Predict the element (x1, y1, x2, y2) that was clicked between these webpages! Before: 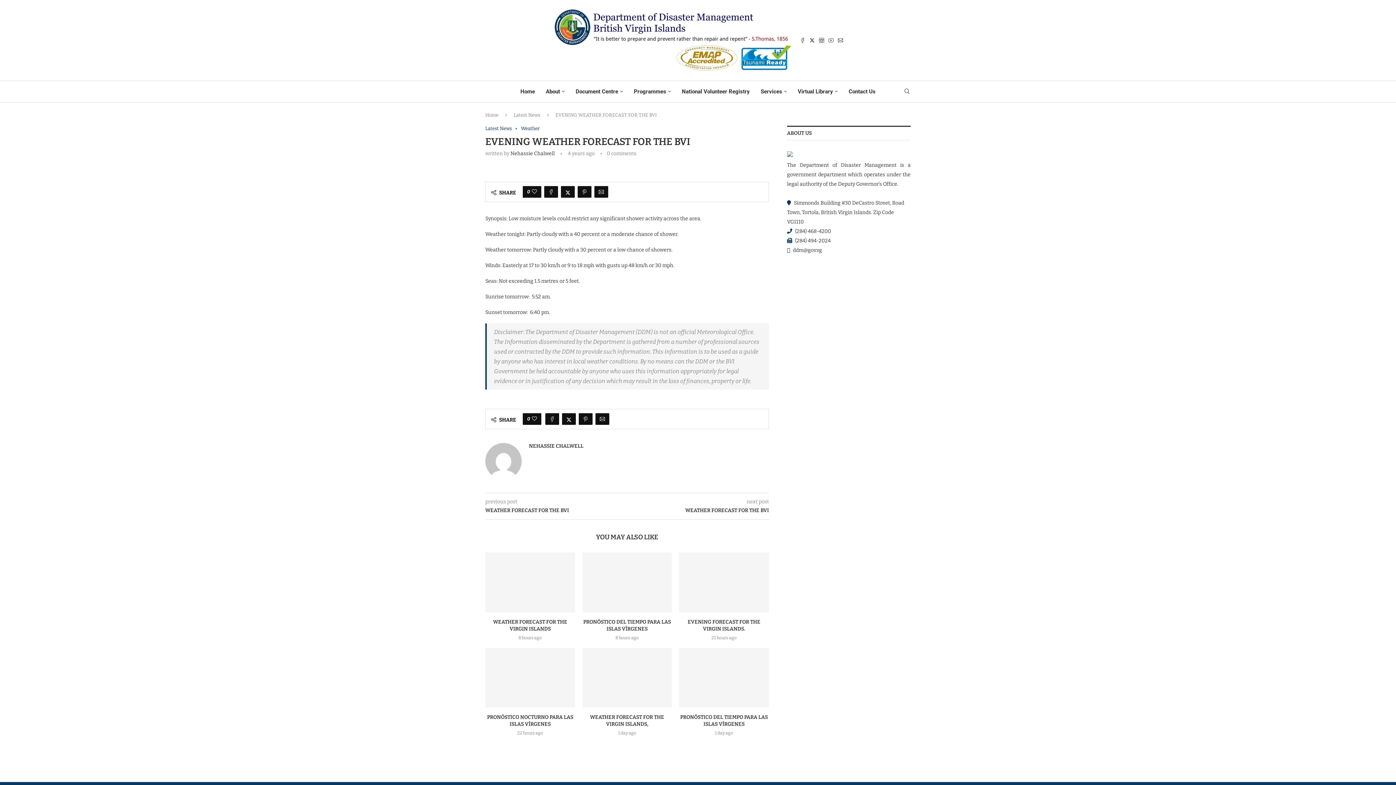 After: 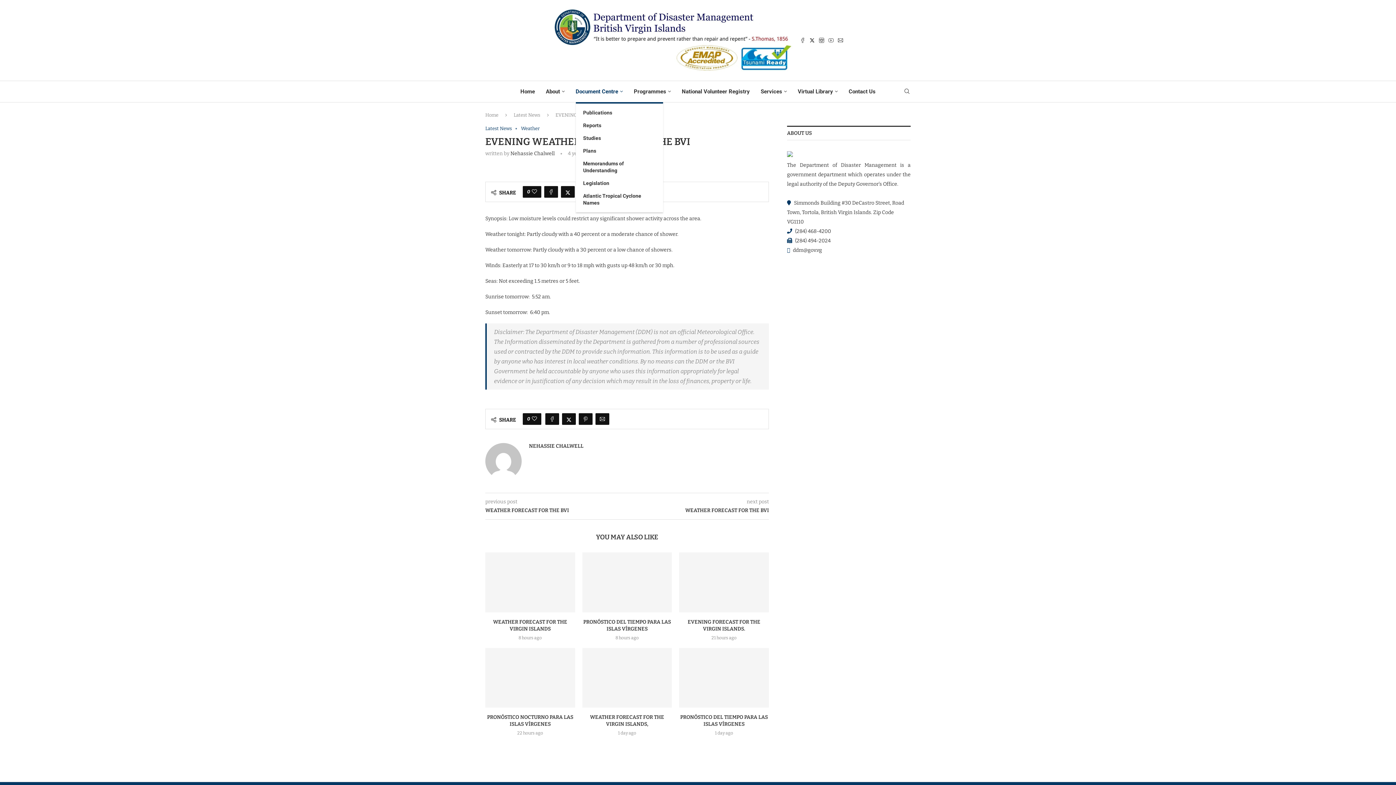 Action: bbox: (575, 81, 623, 102) label: Document Centre